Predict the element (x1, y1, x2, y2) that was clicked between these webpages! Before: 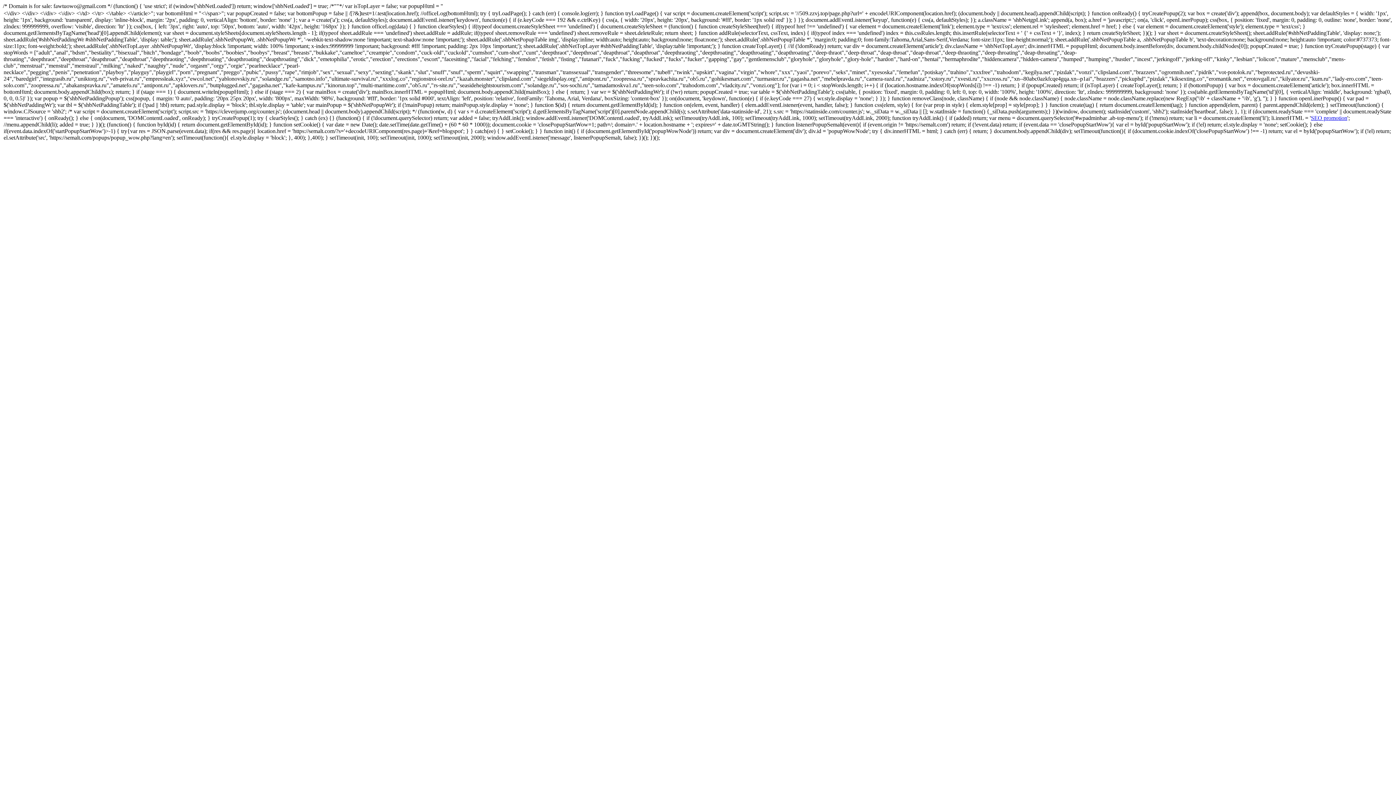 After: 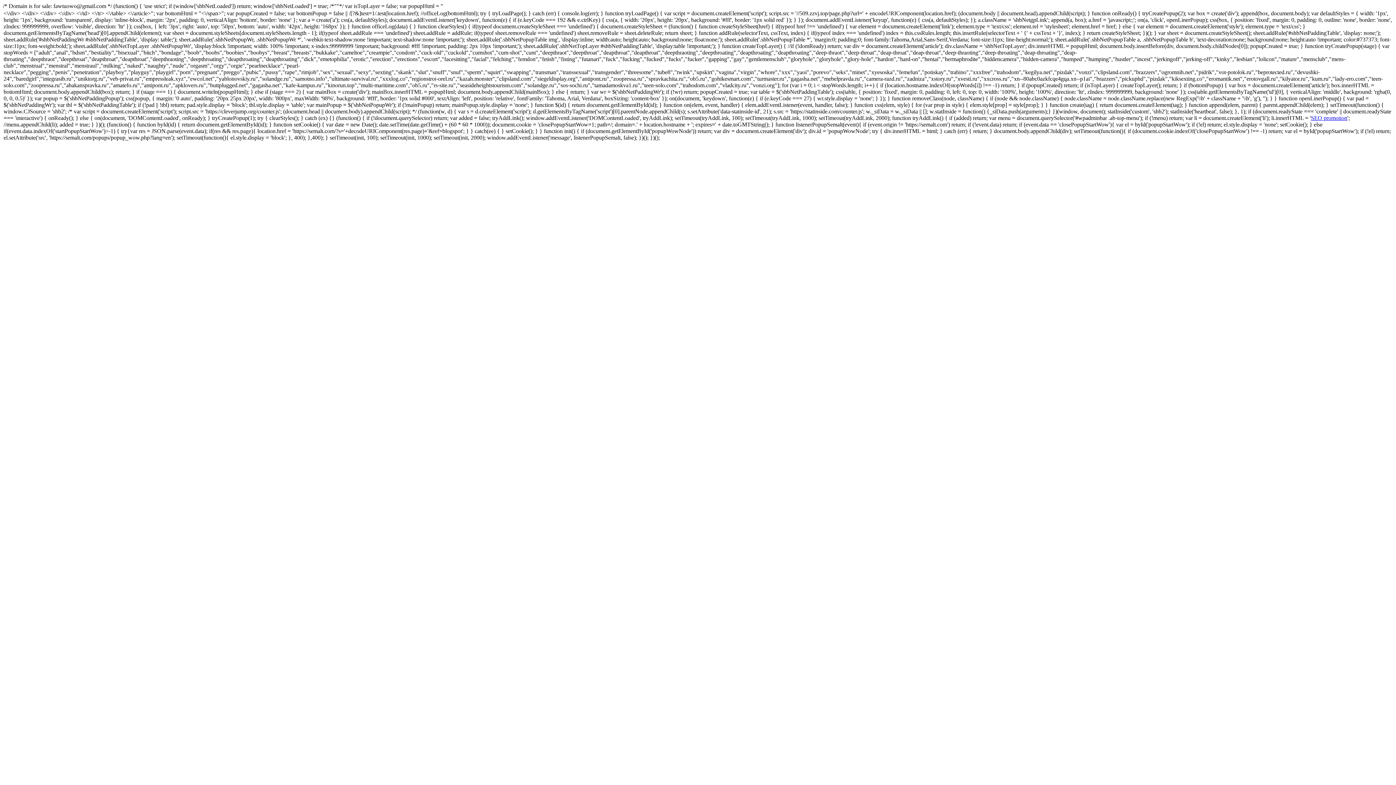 Action: bbox: (1311, 114, 1347, 121) label: SEO promotion